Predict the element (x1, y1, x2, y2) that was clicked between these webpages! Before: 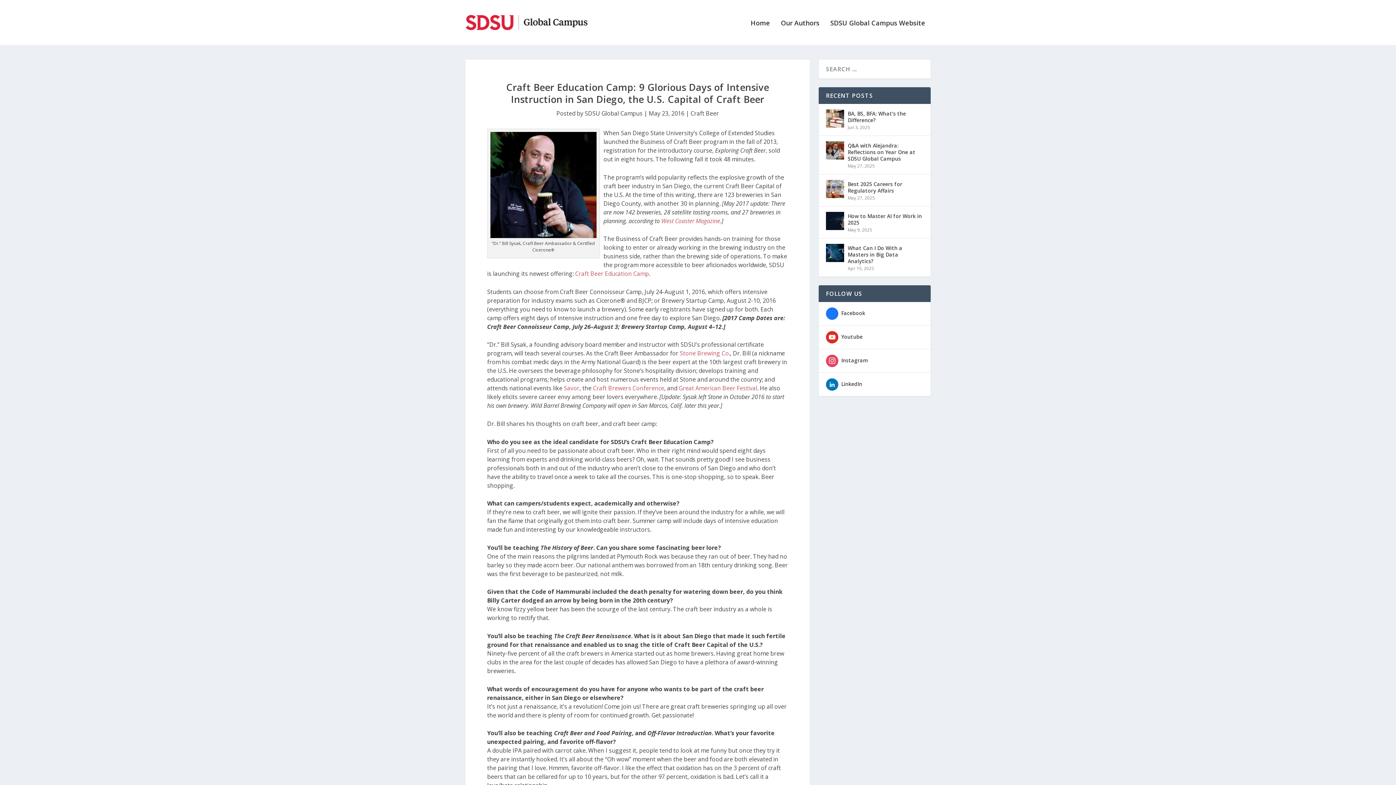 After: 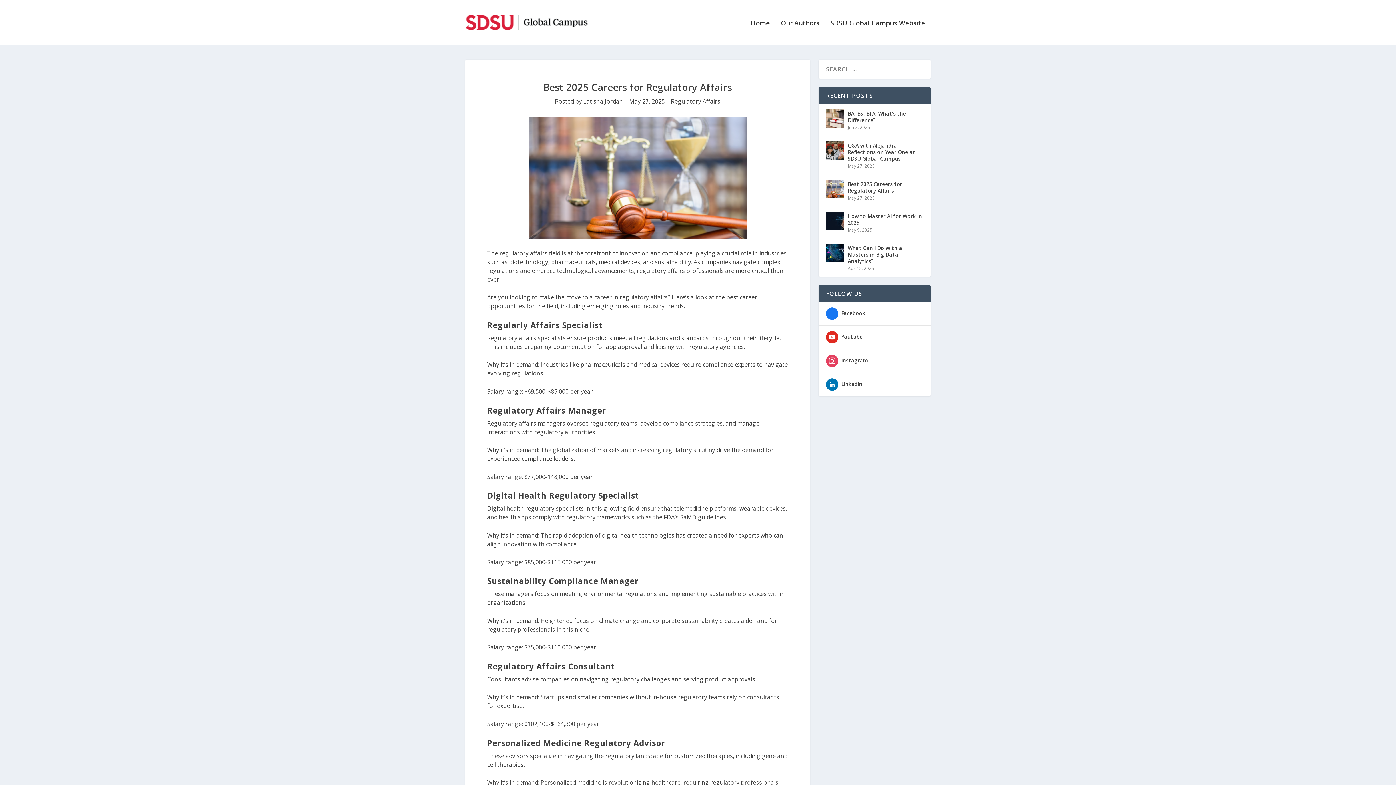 Action: bbox: (826, 179, 844, 198)